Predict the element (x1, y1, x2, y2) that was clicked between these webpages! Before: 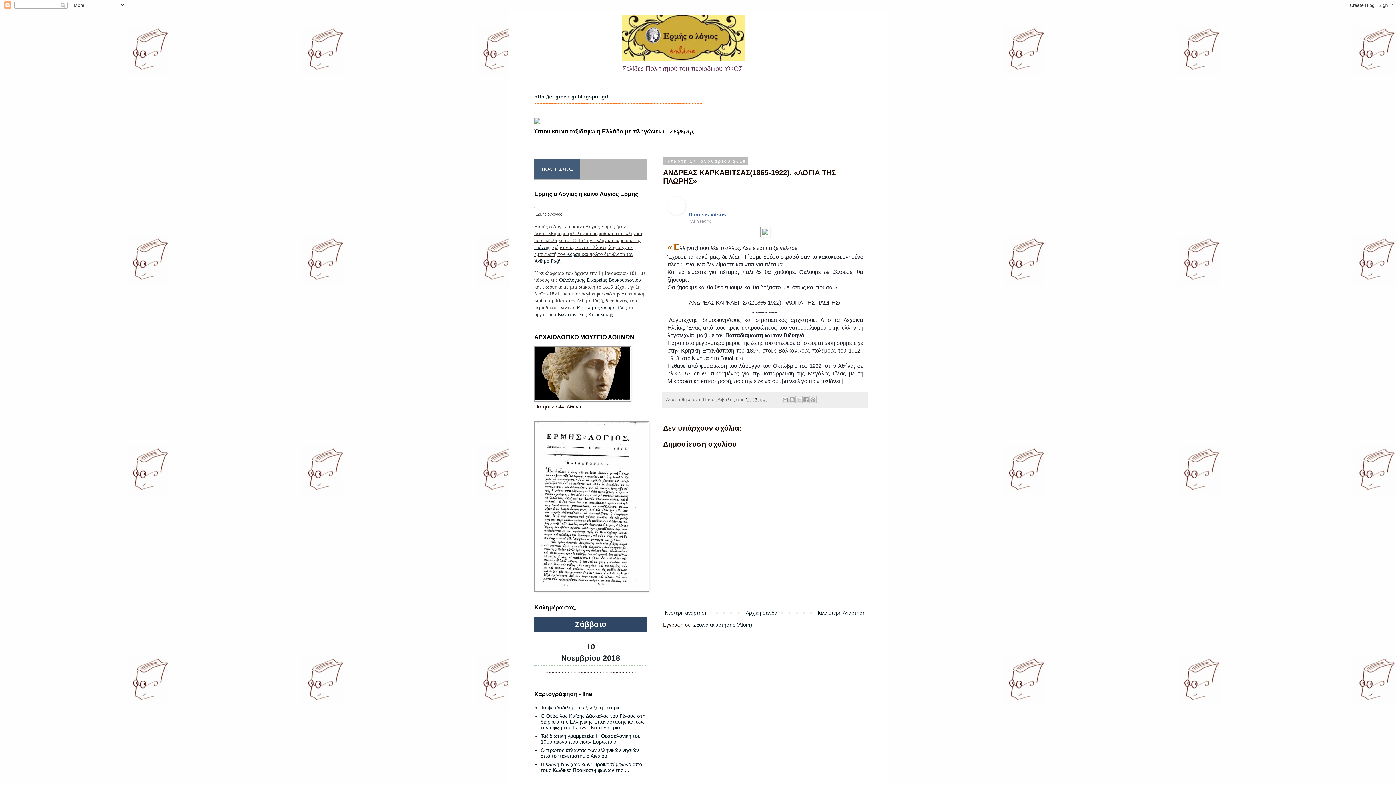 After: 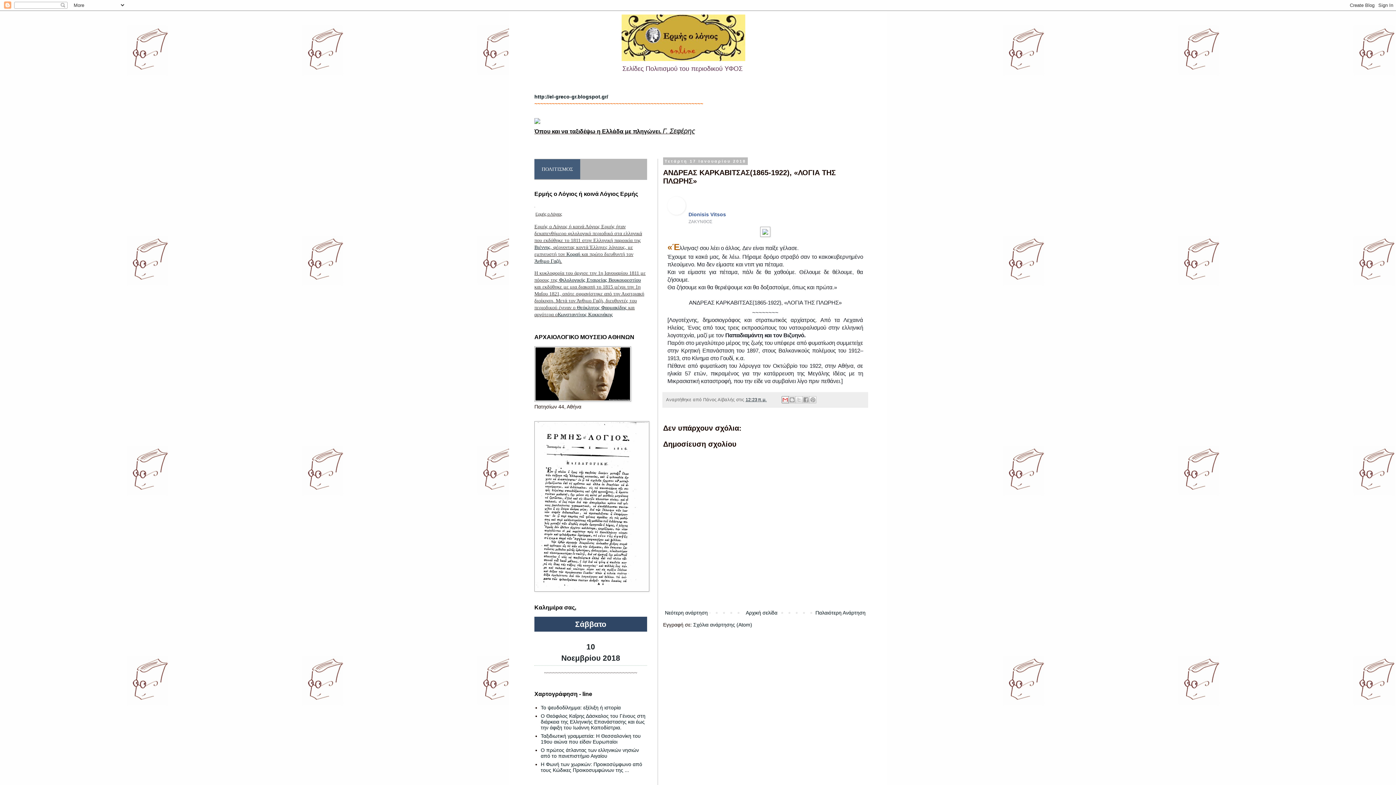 Action: label: Αποστολή με μήνυμα ηλεκτρονικού ταχυδρομείου bbox: (781, 396, 789, 403)